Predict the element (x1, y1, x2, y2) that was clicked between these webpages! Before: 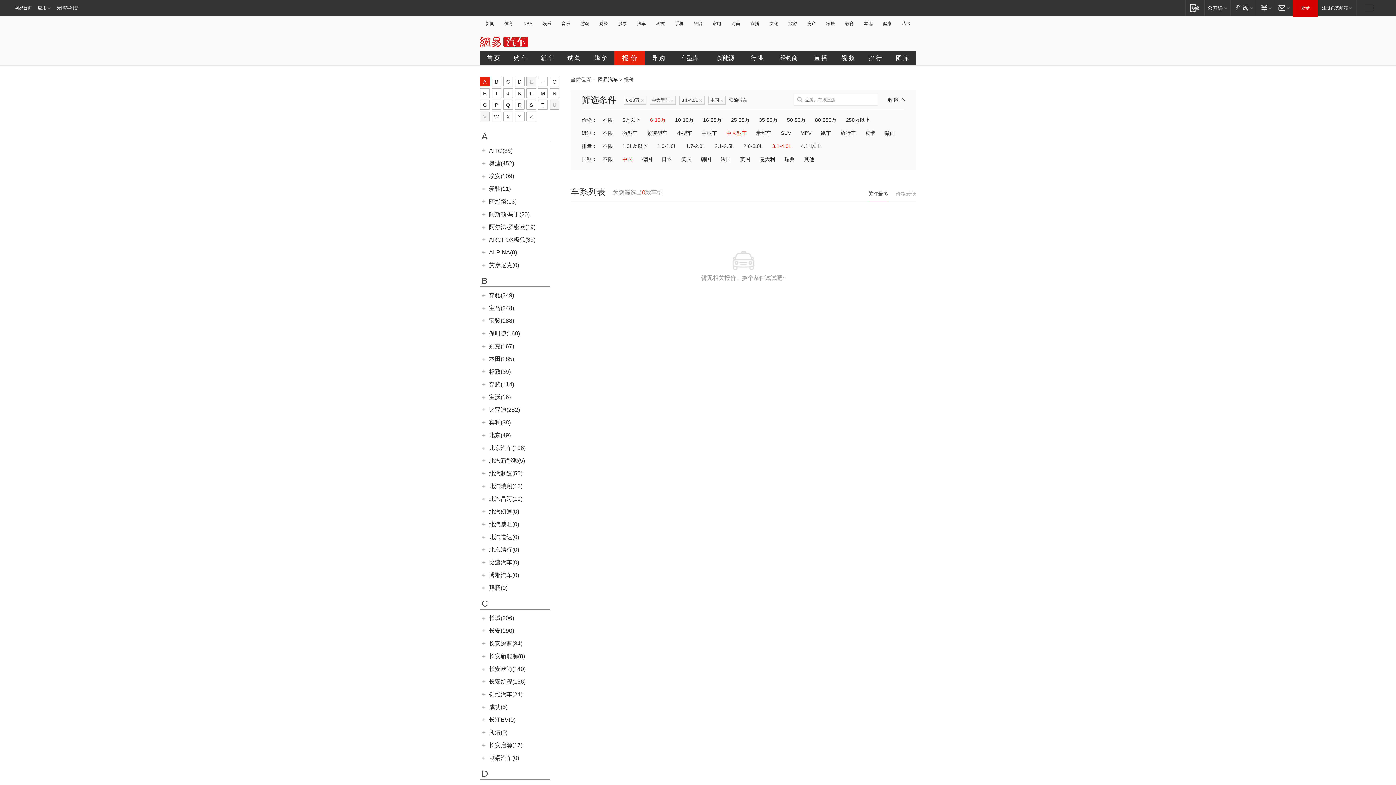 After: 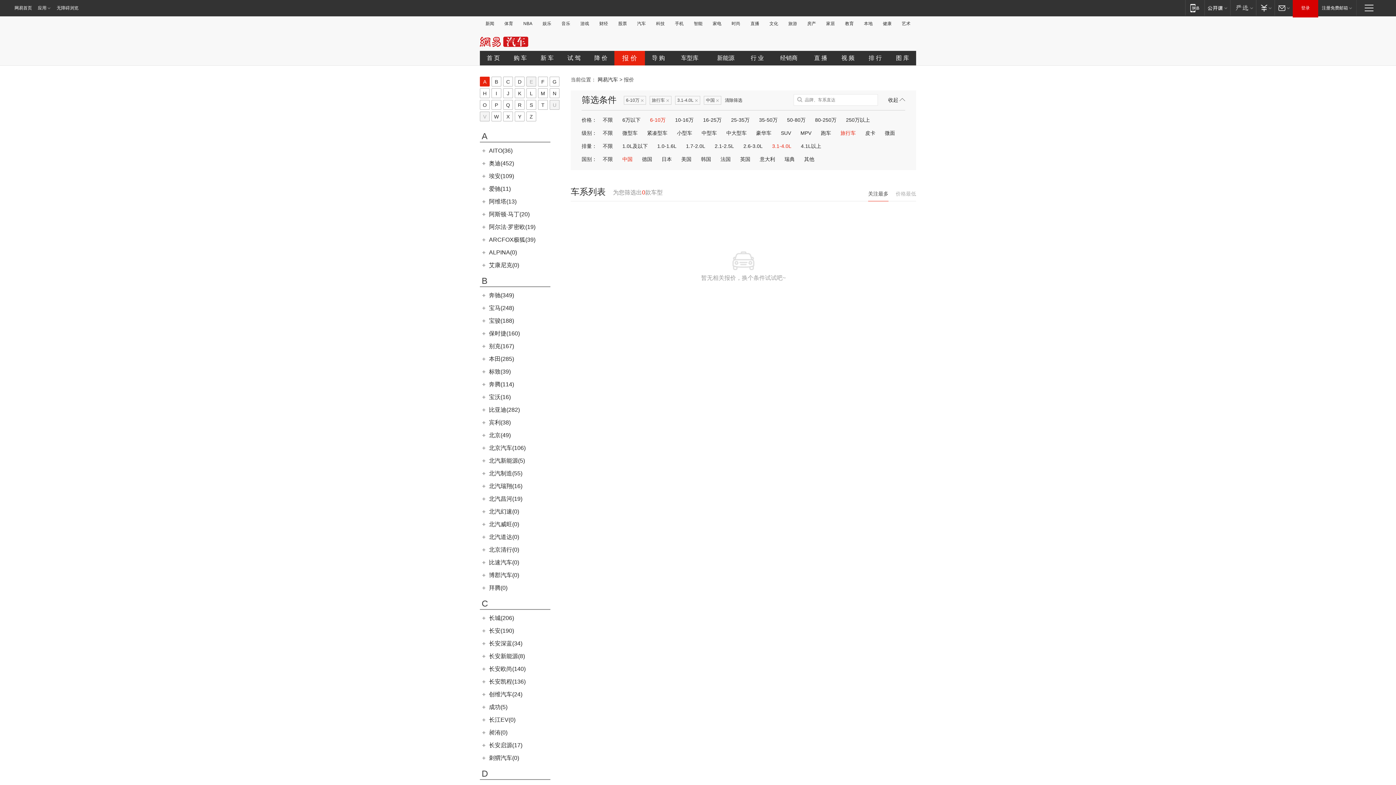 Action: bbox: (839, 130, 857, 136) label: 旅行车